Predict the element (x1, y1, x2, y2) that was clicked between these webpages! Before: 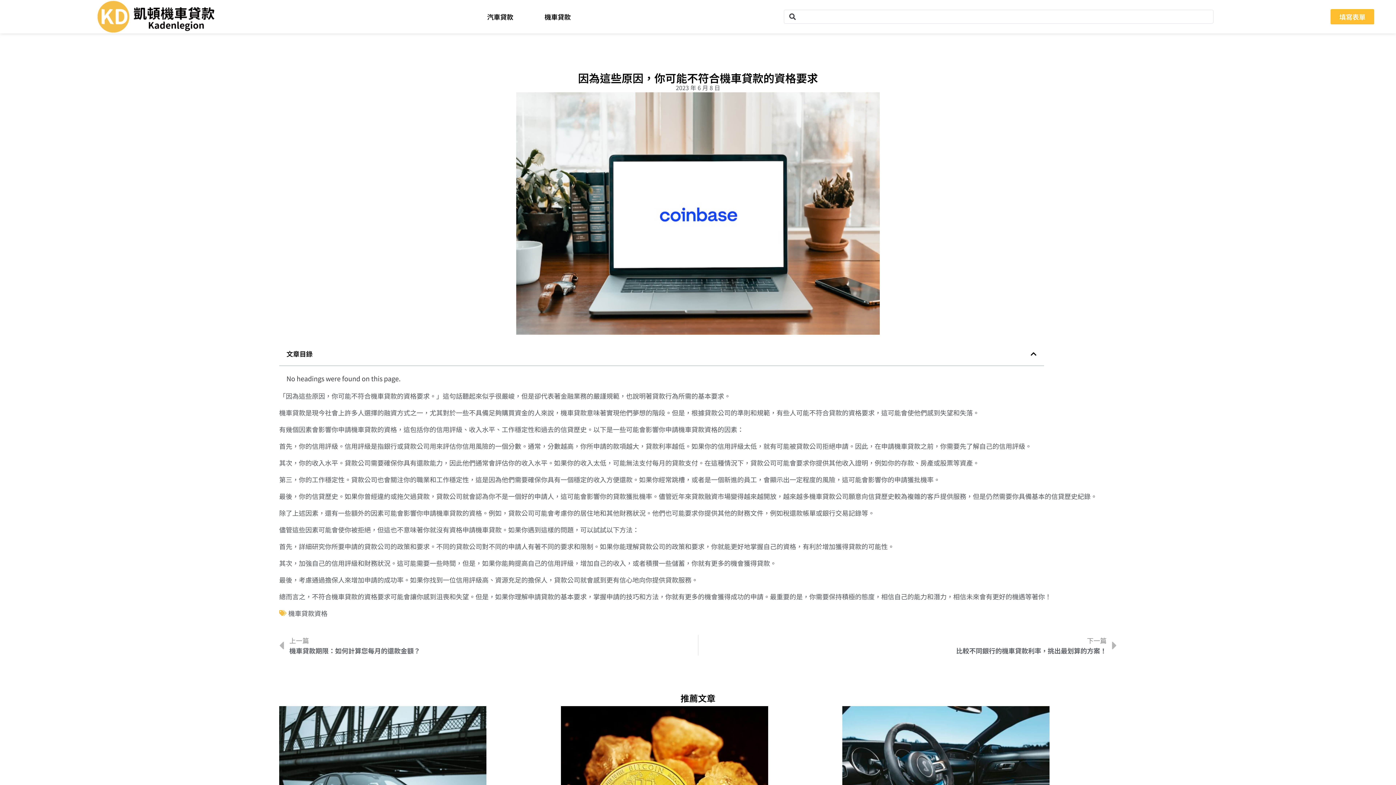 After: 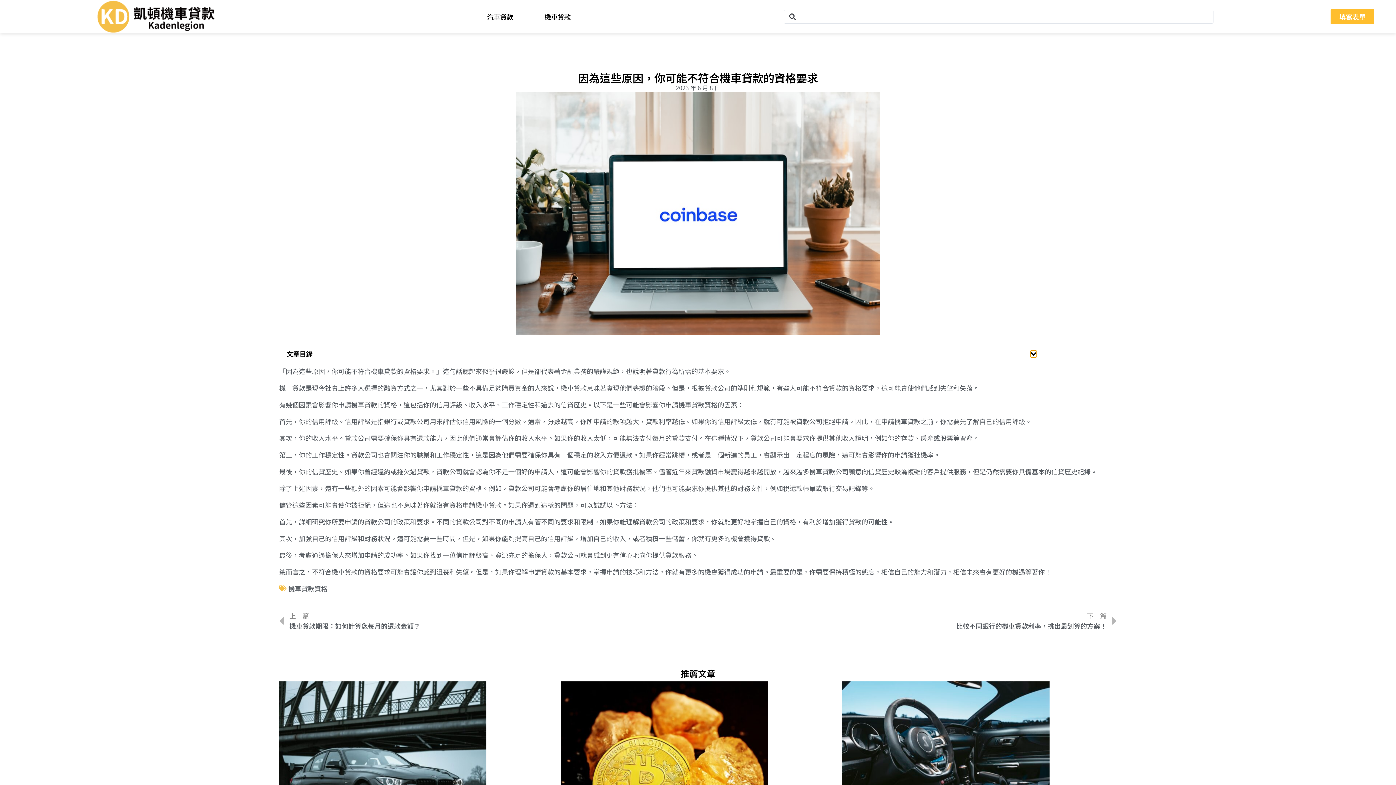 Action: label: Close table of contents bbox: (1030, 350, 1037, 357)